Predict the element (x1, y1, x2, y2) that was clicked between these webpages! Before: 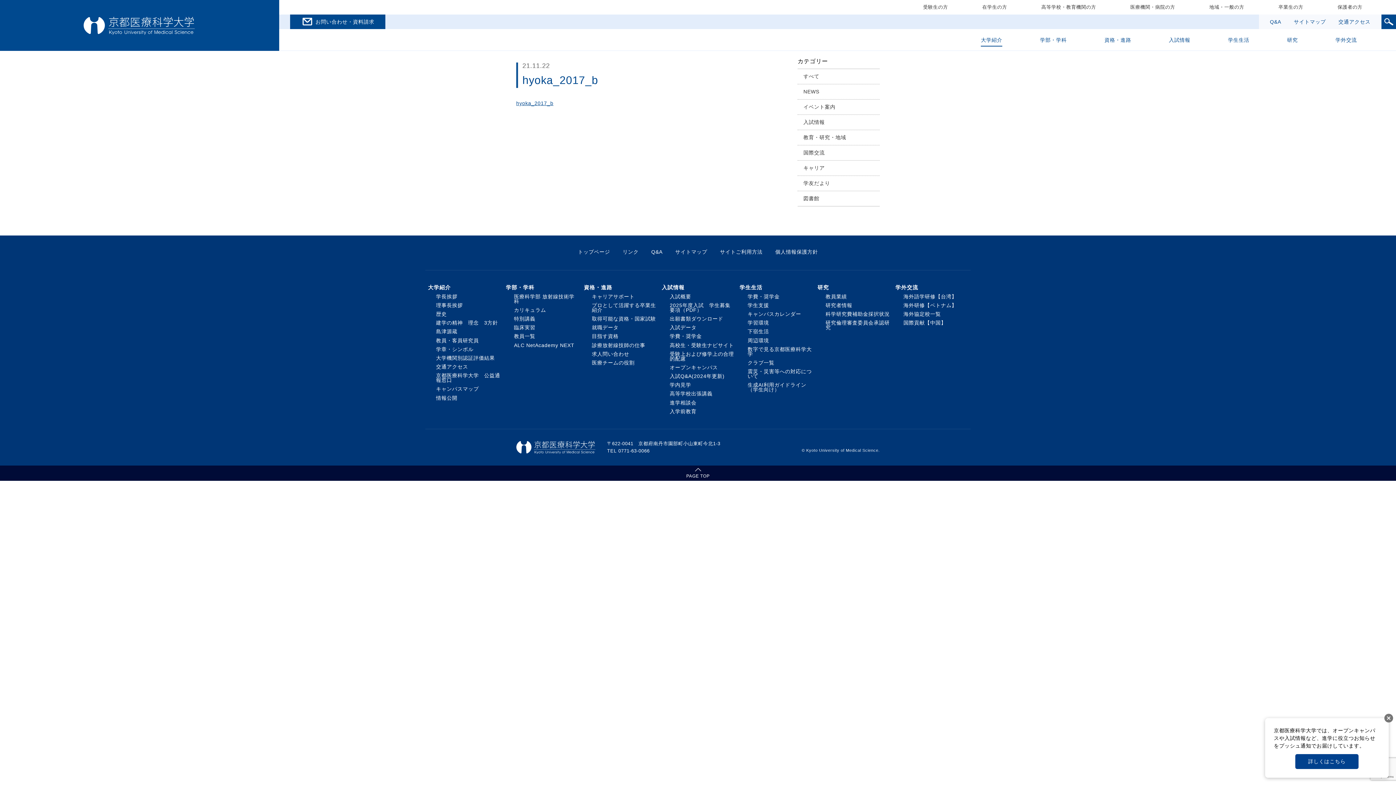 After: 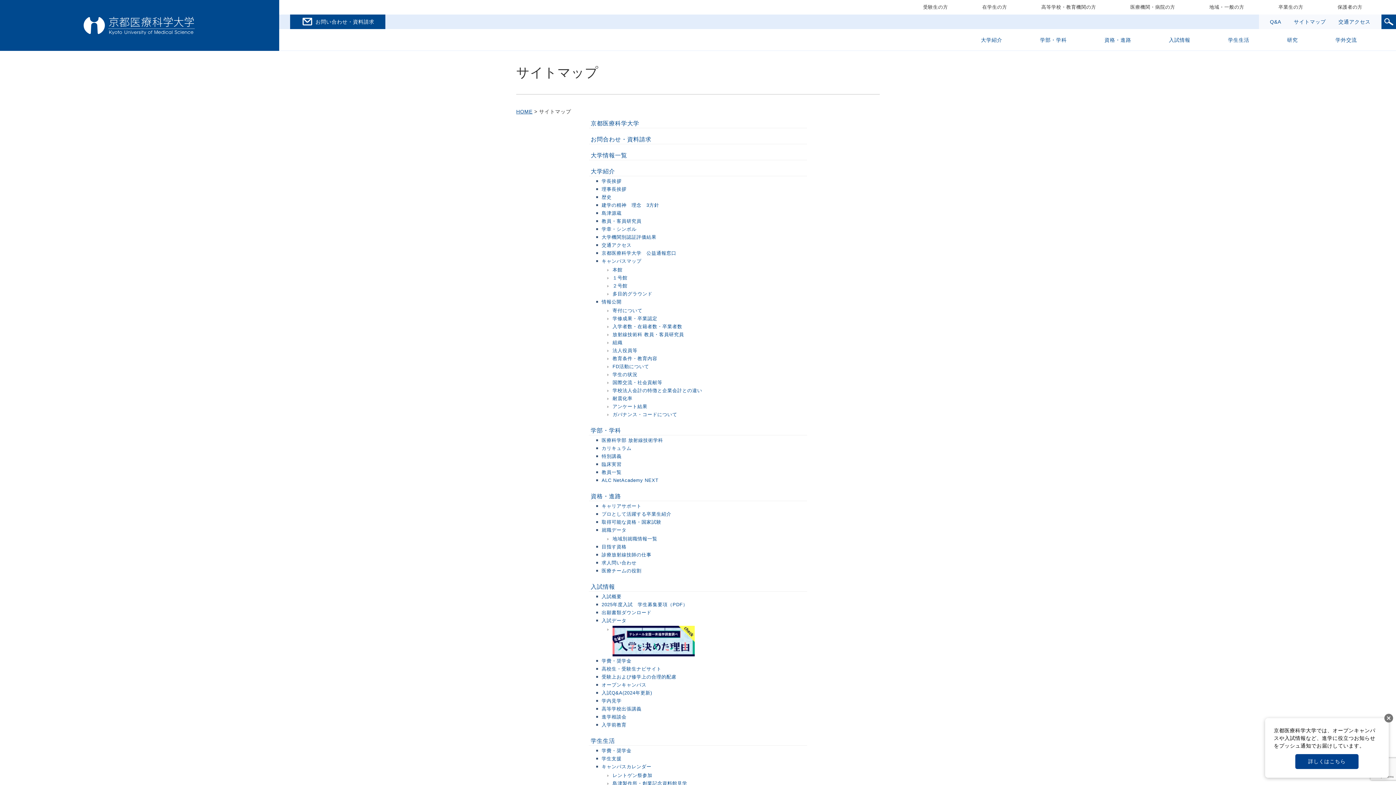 Action: bbox: (675, 244, 707, 259) label: サイトマップ